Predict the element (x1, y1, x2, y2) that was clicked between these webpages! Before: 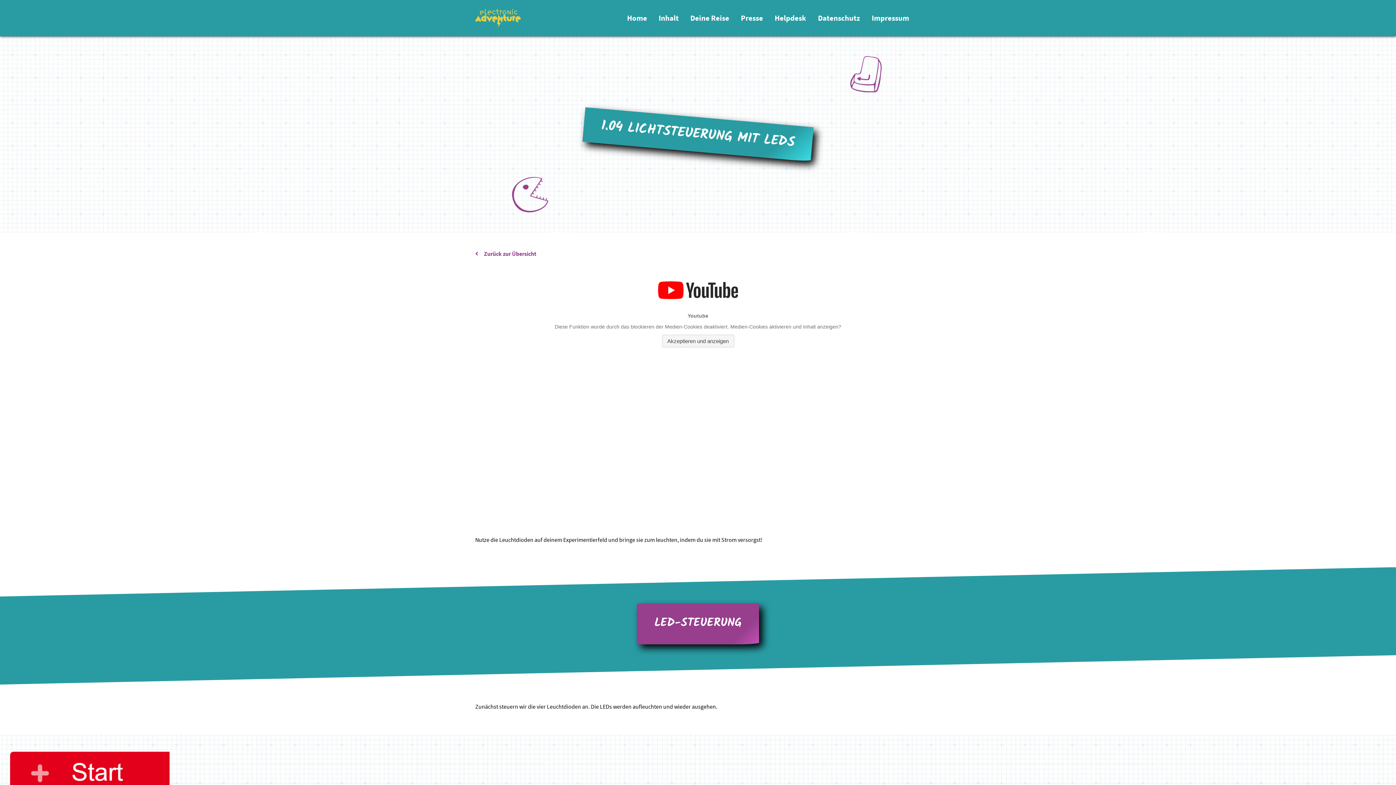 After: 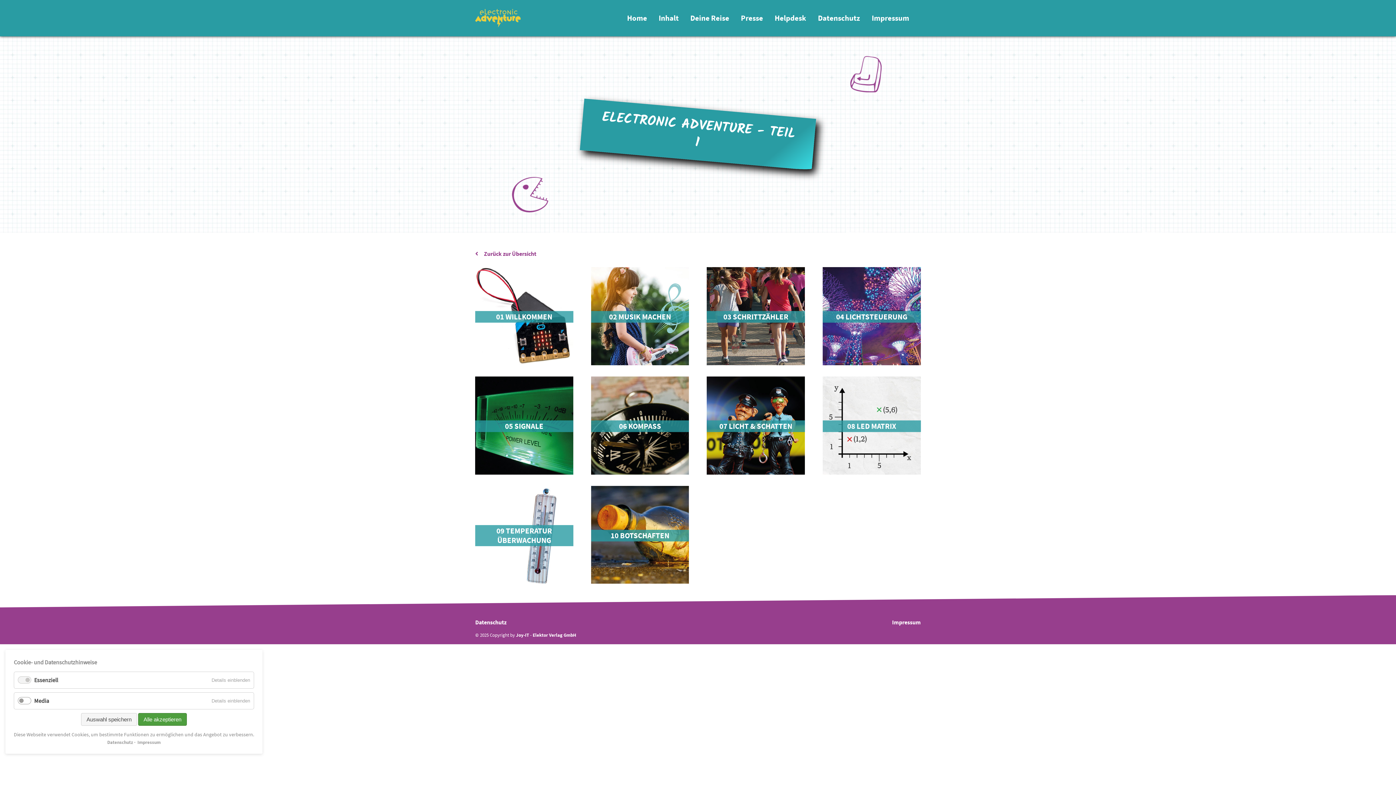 Action: bbox: (475, 250, 536, 257) label: Zurück zur Übersicht